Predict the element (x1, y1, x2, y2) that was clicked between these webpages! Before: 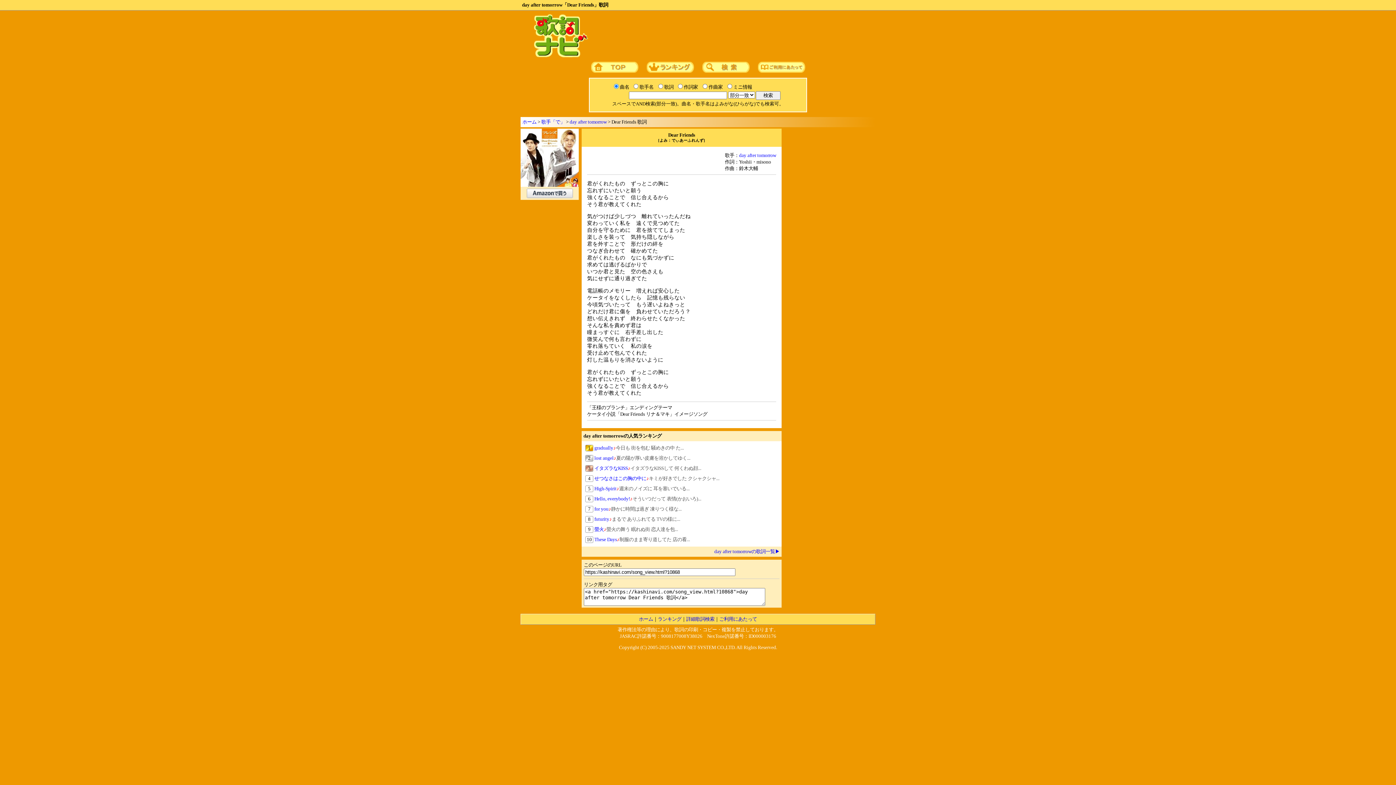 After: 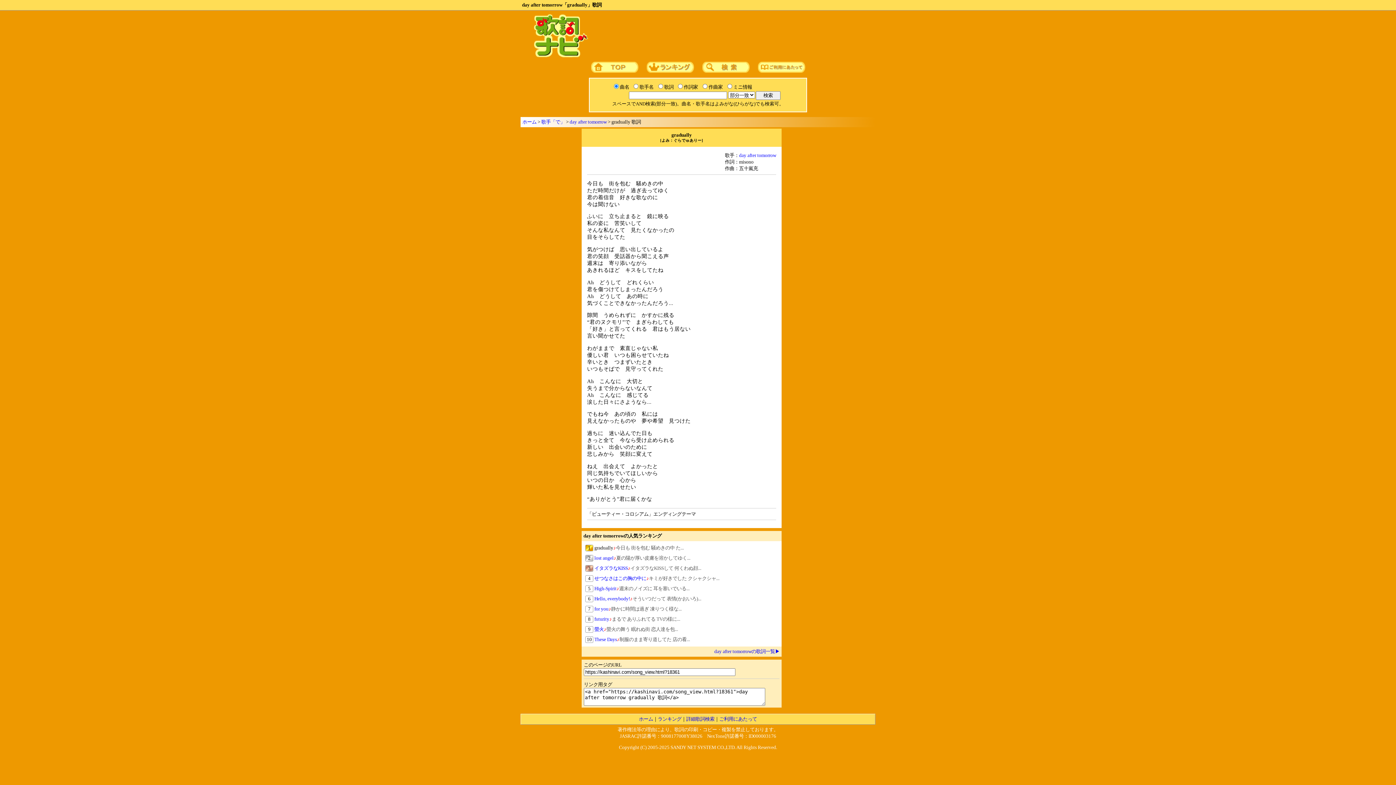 Action: label: gradually♪今日も 街を包む 騒めきの中 た... bbox: (594, 445, 684, 451)